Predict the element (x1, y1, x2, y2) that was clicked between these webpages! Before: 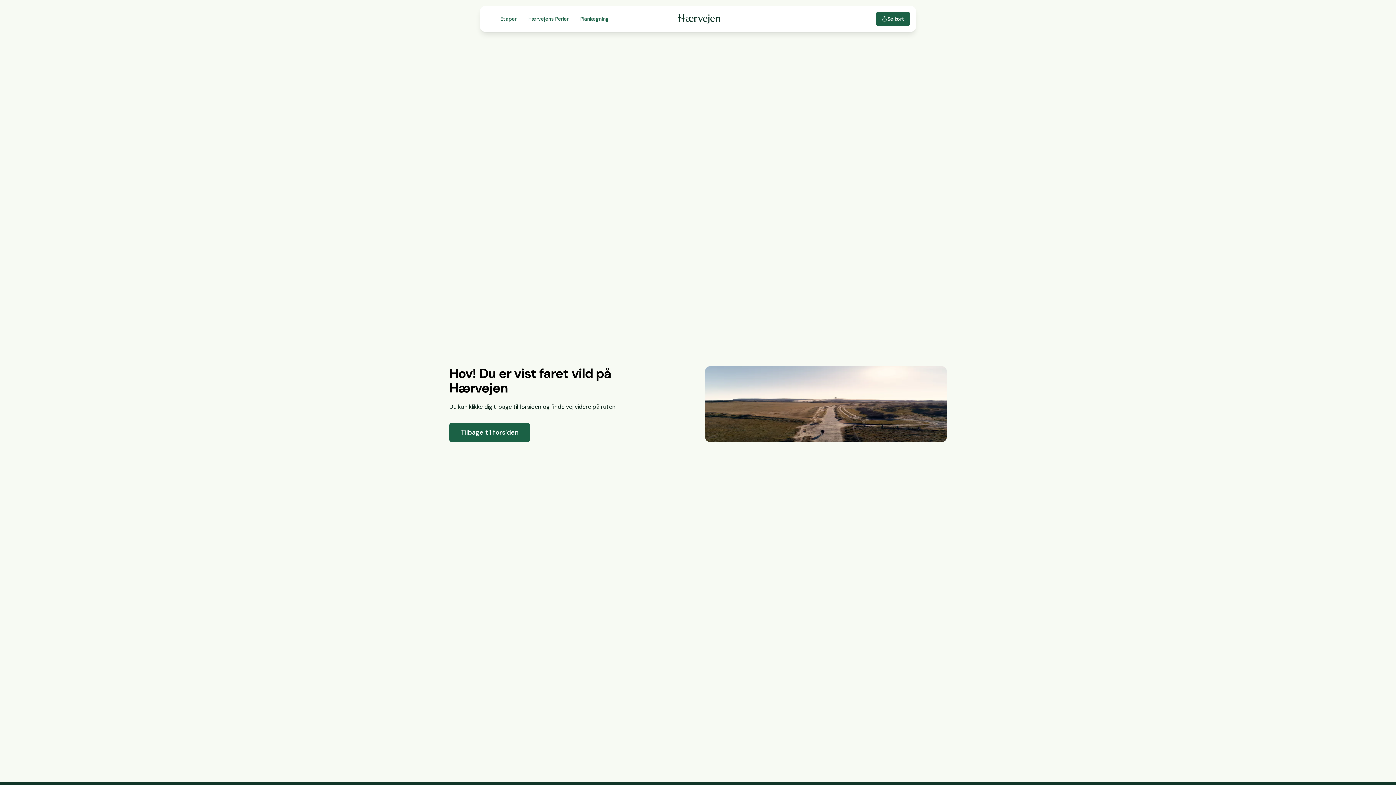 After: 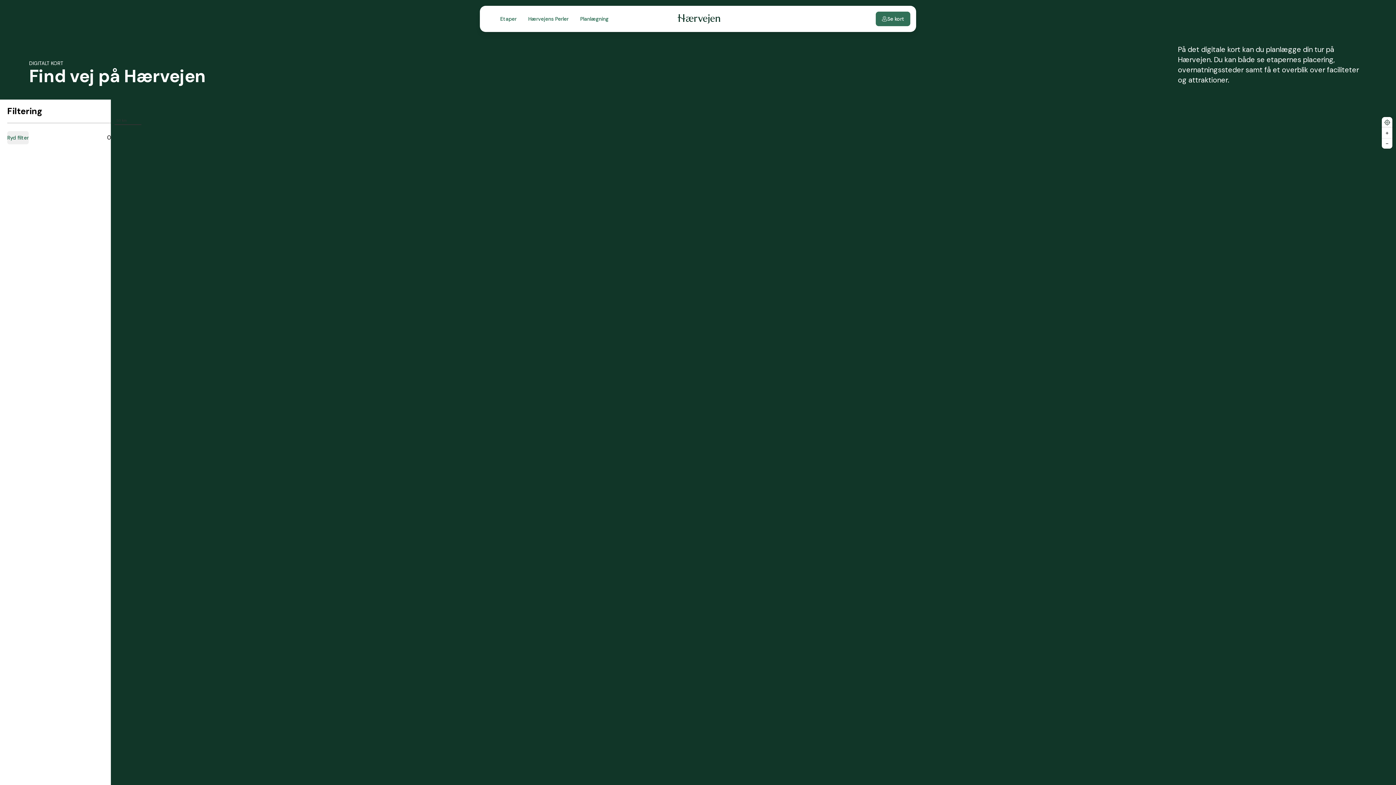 Action: bbox: (876, 11, 910, 26) label: Se kort